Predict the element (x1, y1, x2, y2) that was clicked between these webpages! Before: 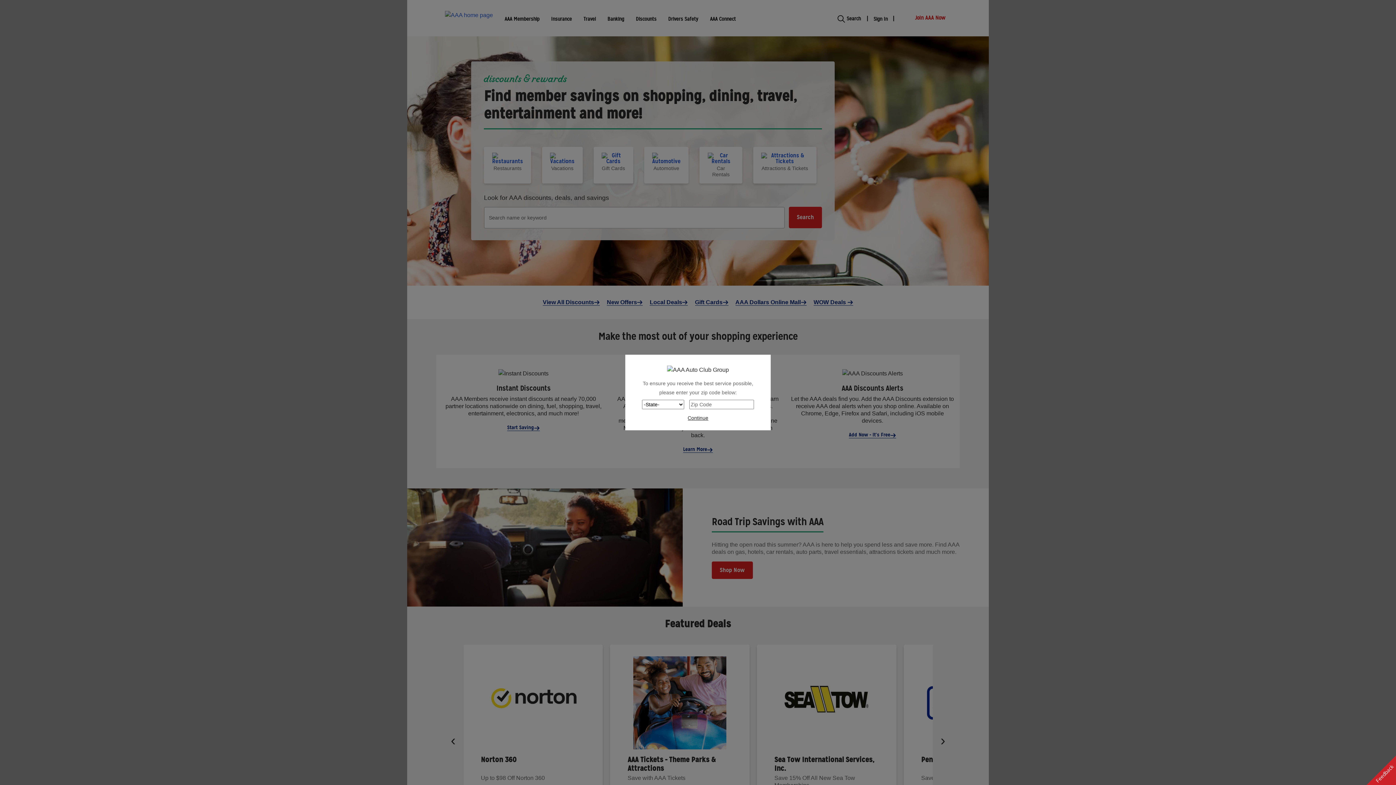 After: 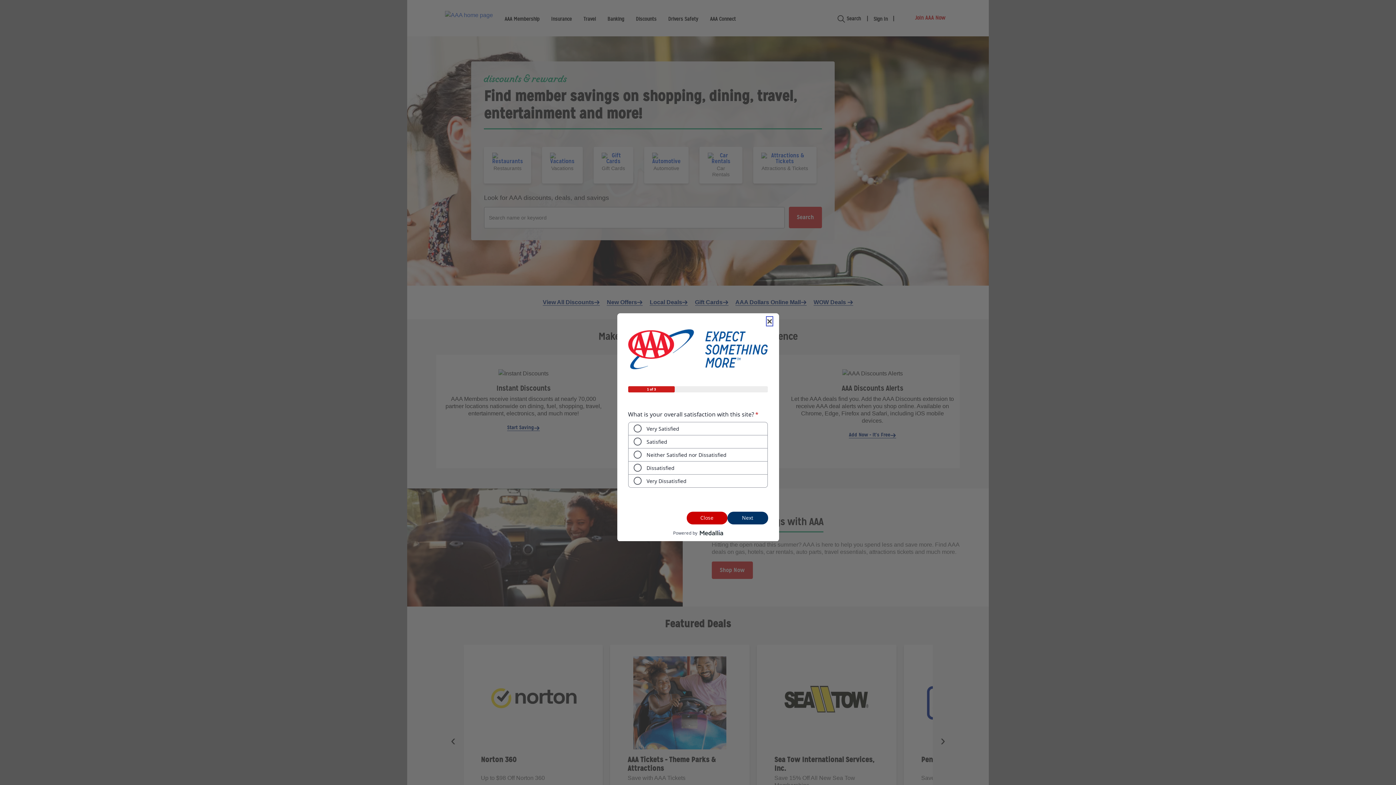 Action: label: Feedback bbox: (1366, 756, 1396, 785)